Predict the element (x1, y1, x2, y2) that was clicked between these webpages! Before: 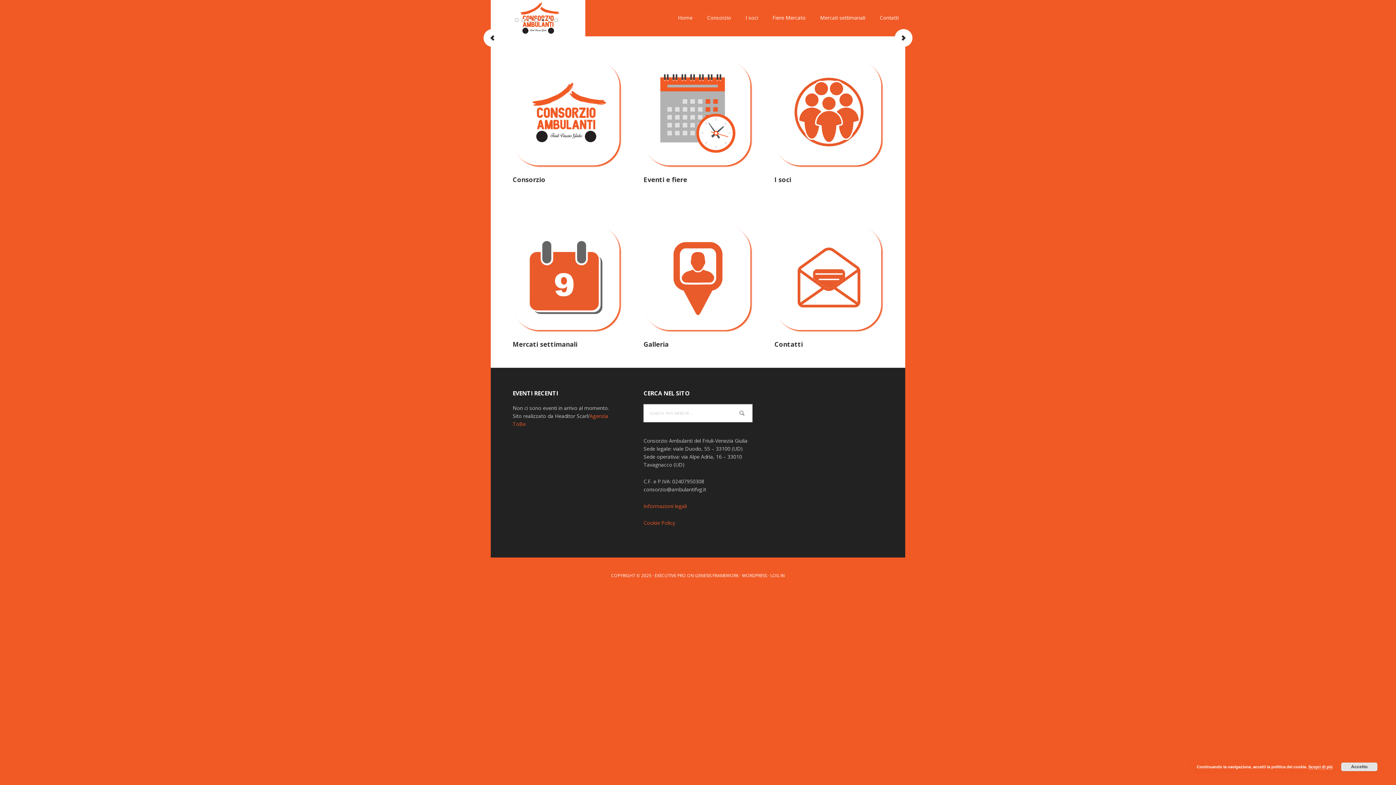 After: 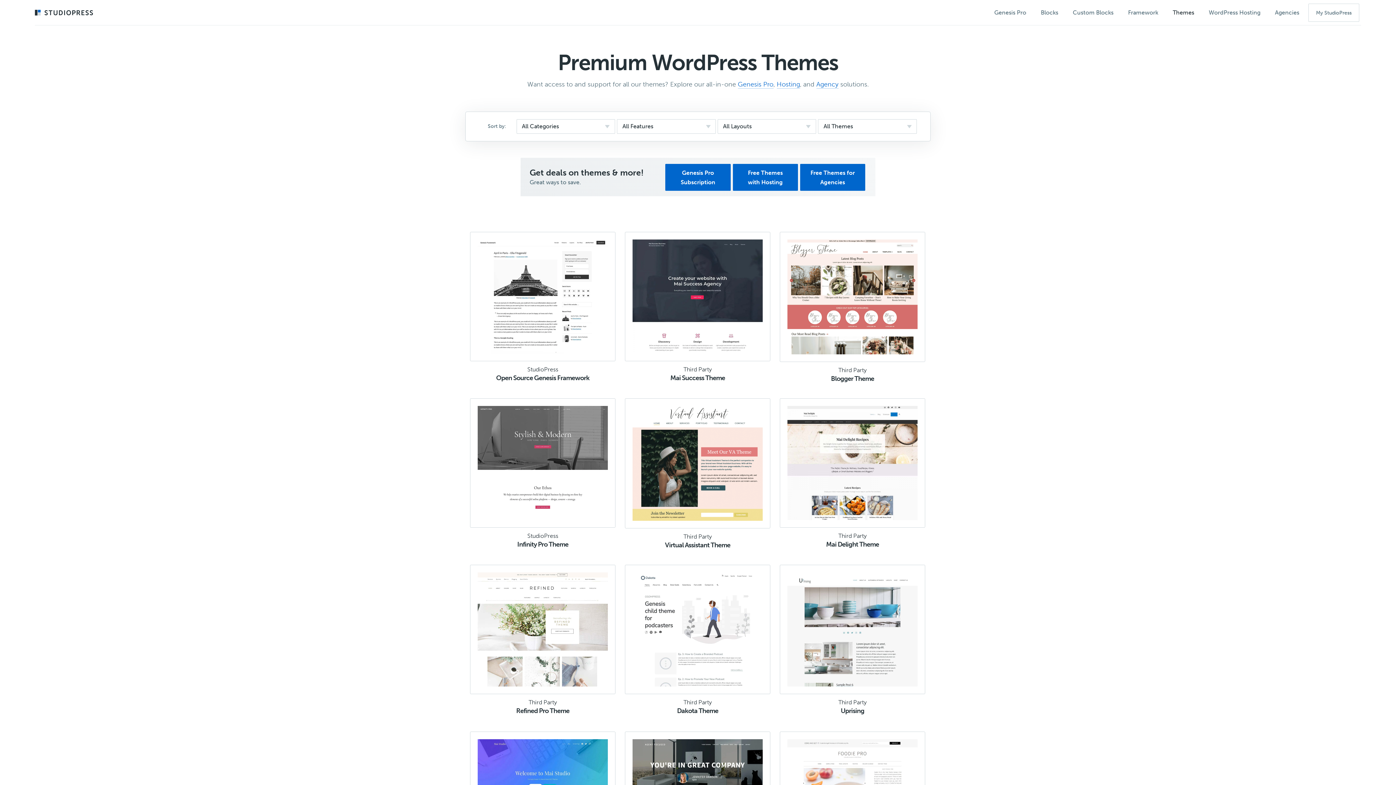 Action: bbox: (654, 733, 686, 739) label: EXECUTIVE PRO